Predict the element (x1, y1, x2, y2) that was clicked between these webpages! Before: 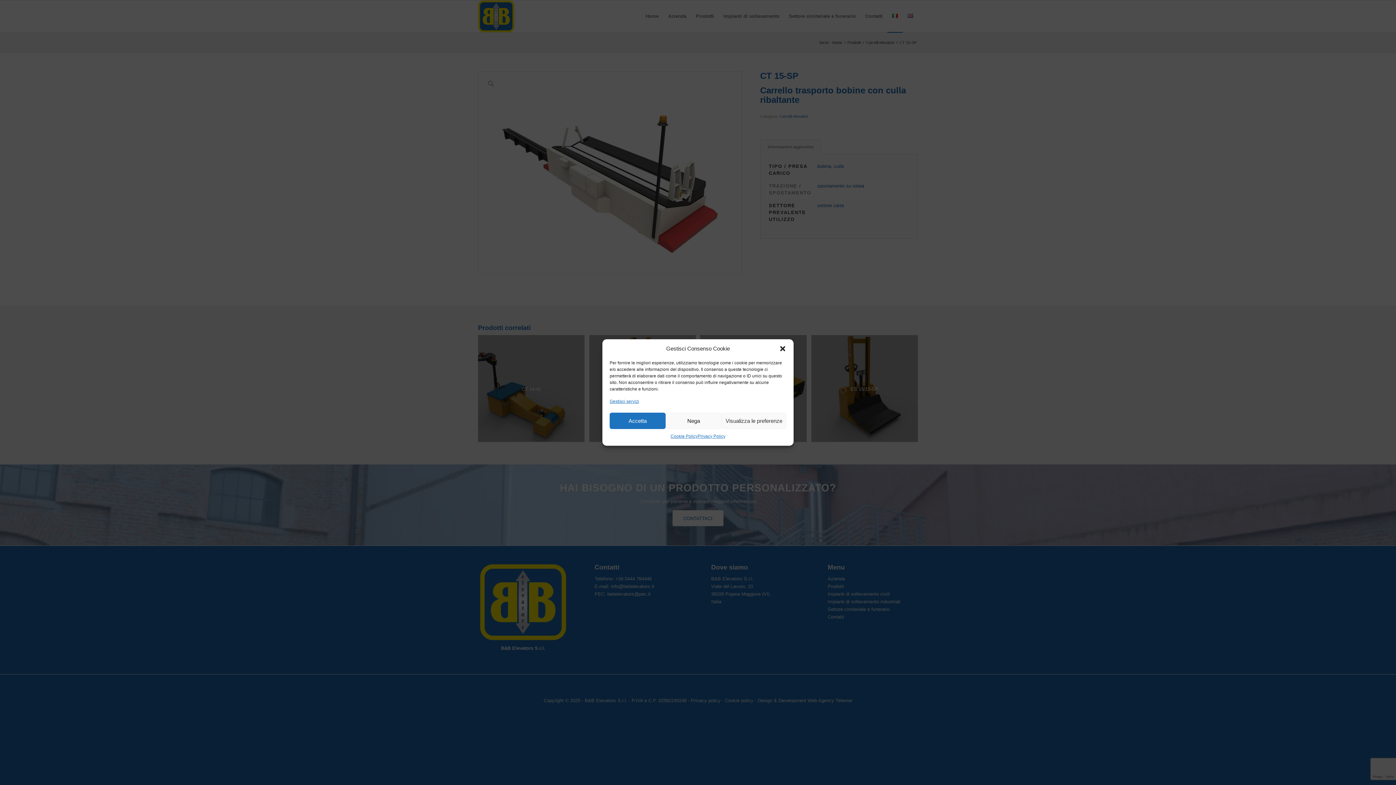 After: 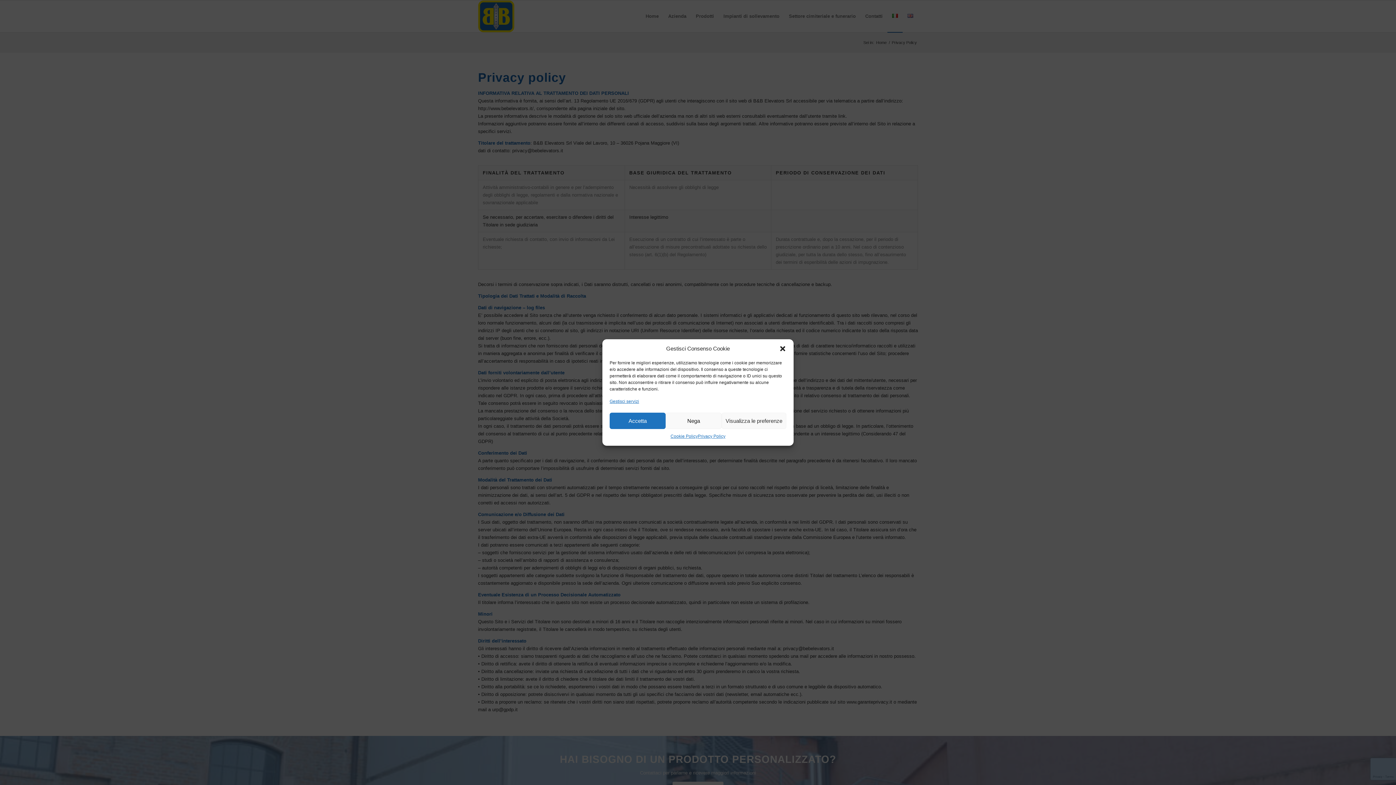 Action: bbox: (697, 432, 725, 440) label: Privacy Policy